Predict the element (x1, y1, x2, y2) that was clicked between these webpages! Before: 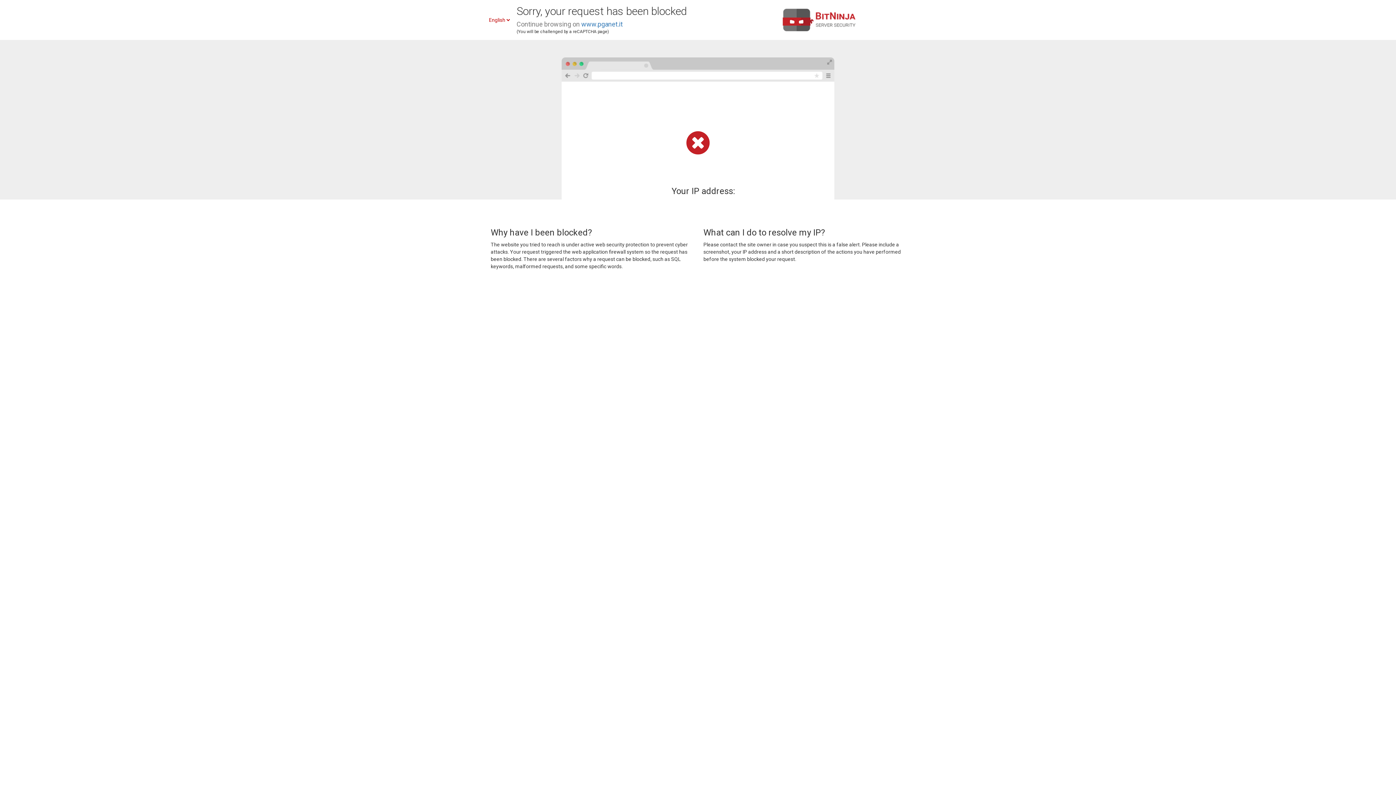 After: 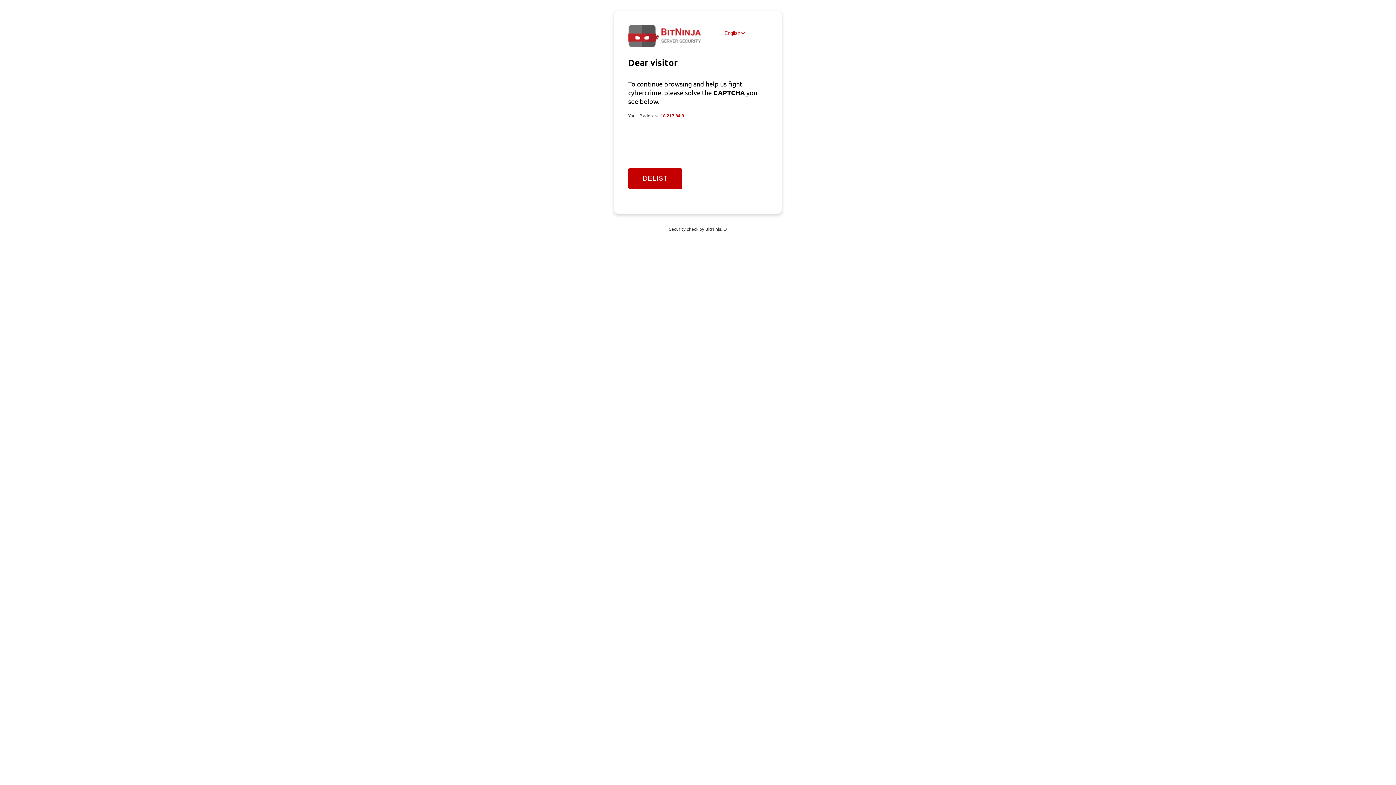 Action: bbox: (581, 20, 622, 28) label: www.pganet.it